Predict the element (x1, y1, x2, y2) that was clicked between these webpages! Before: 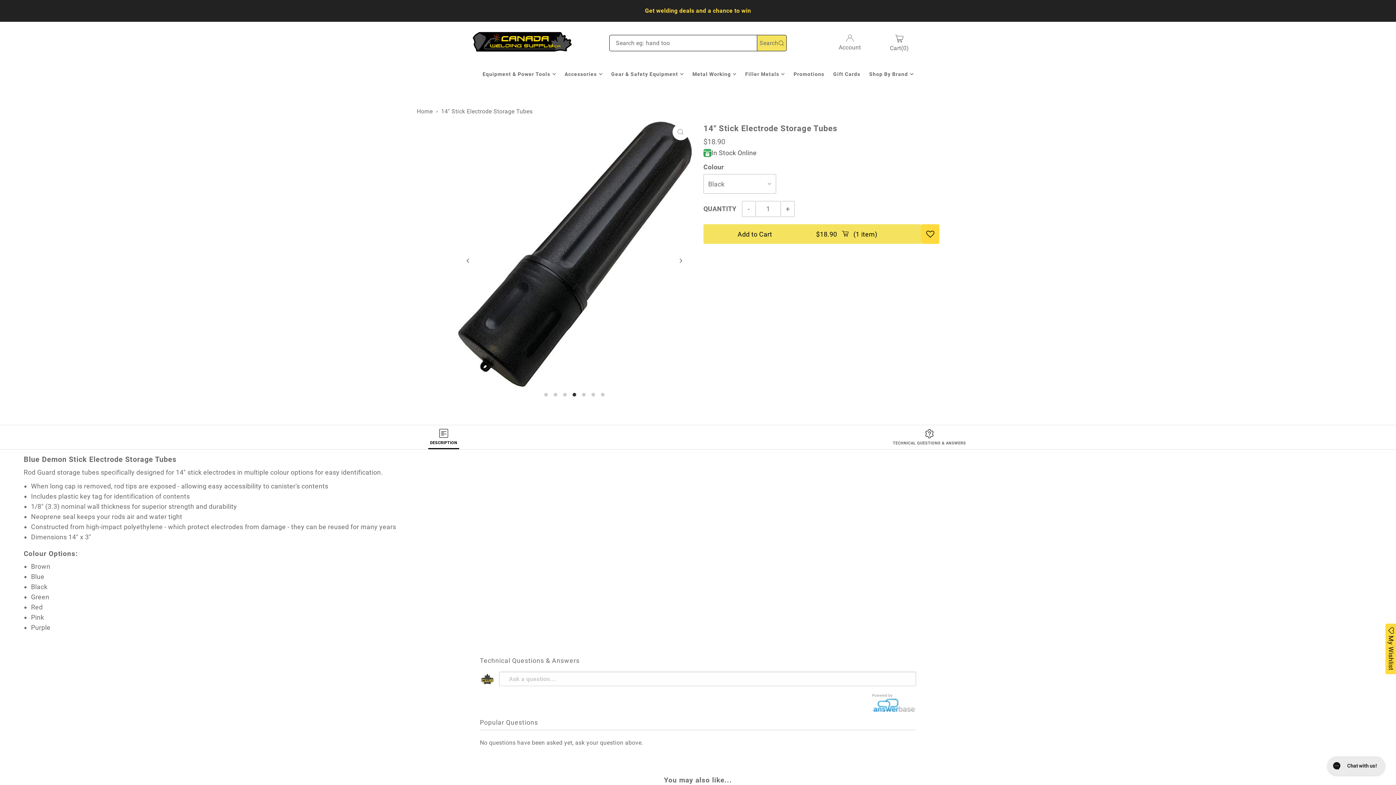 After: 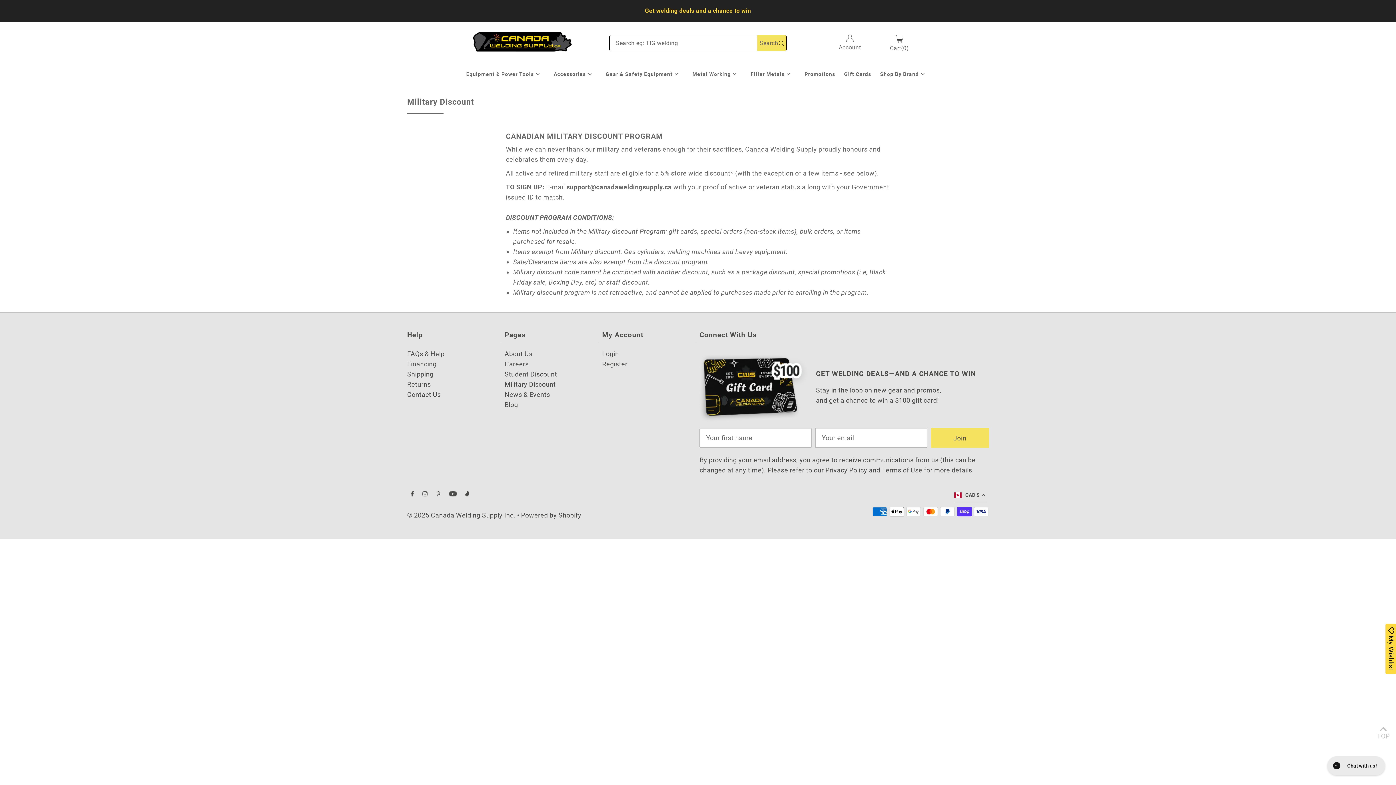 Action: label: Military Discount bbox: (504, 730, 555, 738)